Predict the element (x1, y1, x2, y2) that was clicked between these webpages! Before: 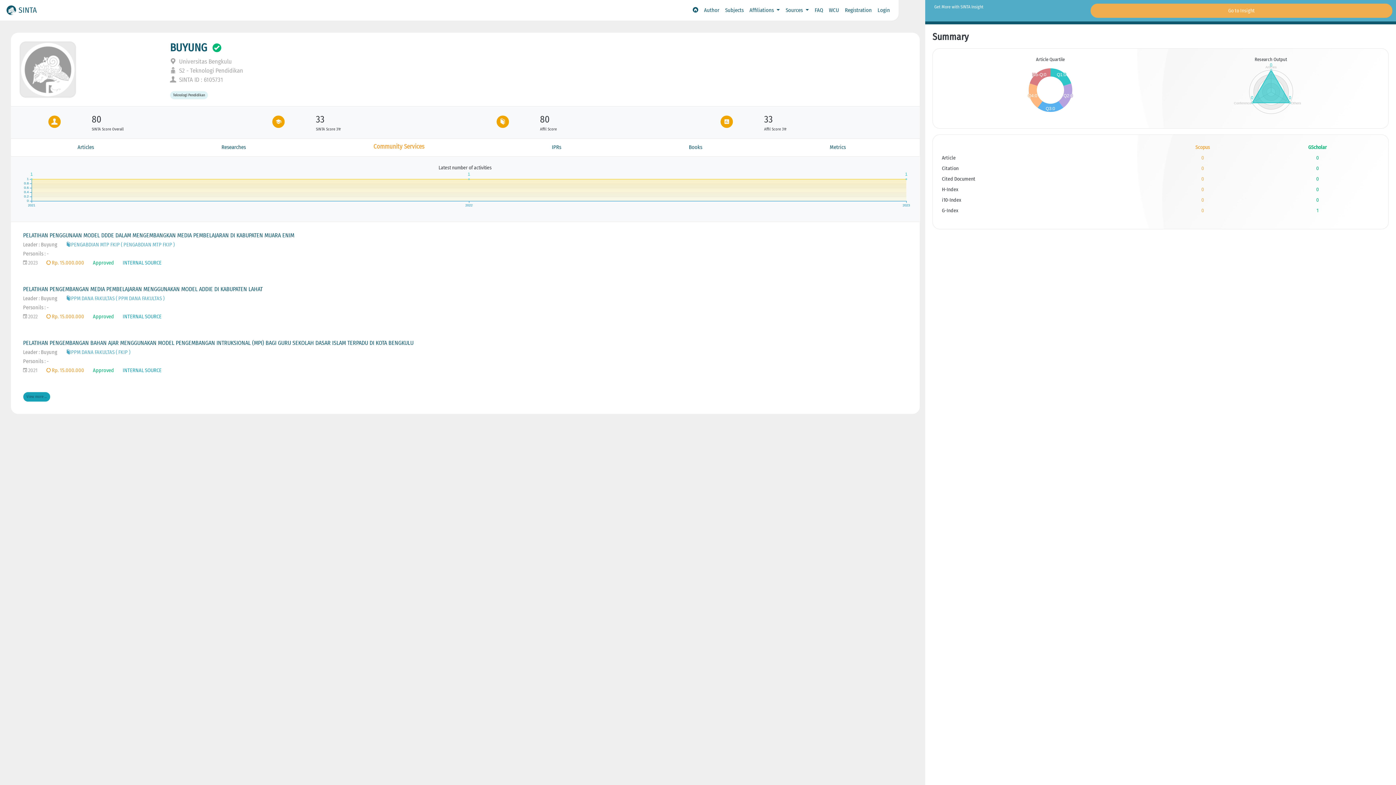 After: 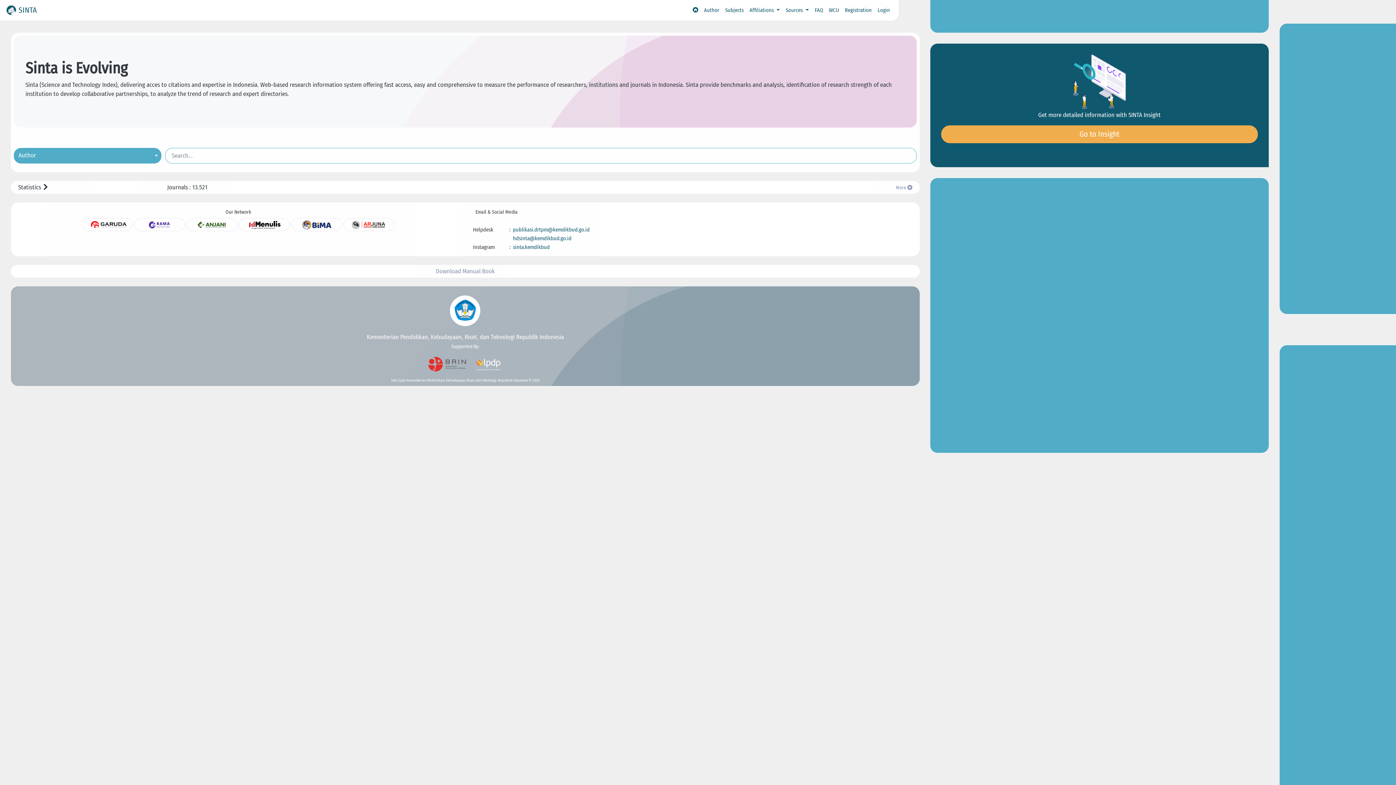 Action: label:  S2 - Teknologi Pendidikan bbox: (170, 66, 243, 74)